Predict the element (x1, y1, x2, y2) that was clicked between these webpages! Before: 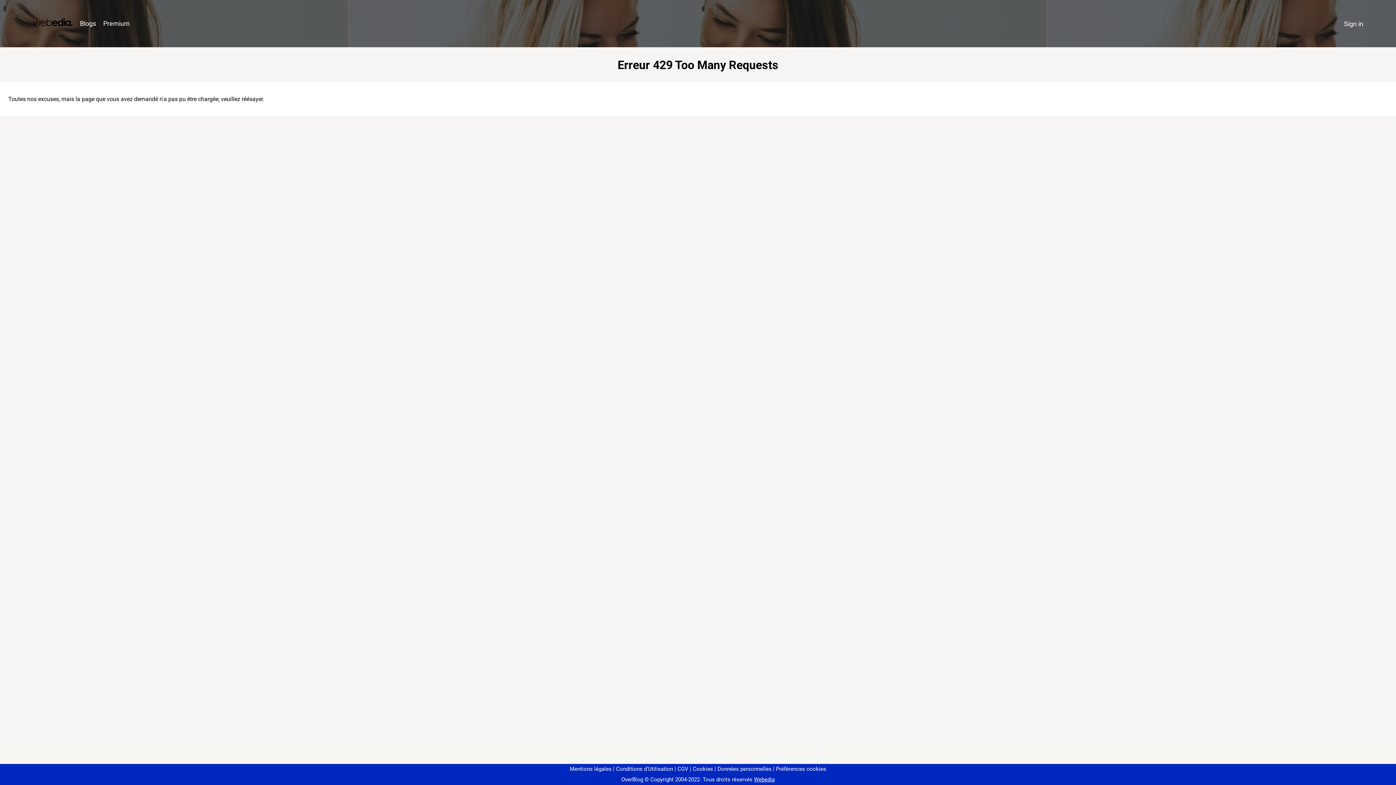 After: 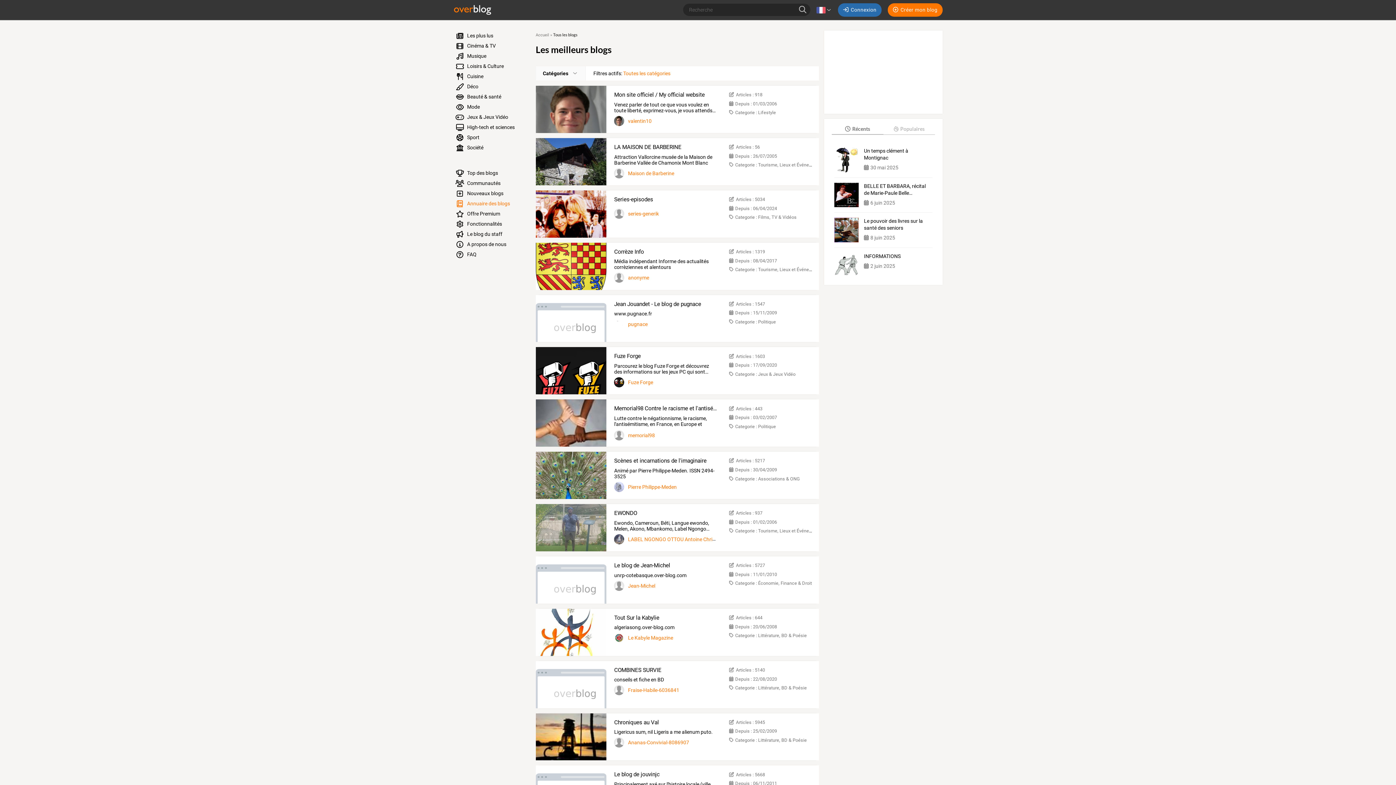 Action: bbox: (76, 16, 99, 31) label: Blogs